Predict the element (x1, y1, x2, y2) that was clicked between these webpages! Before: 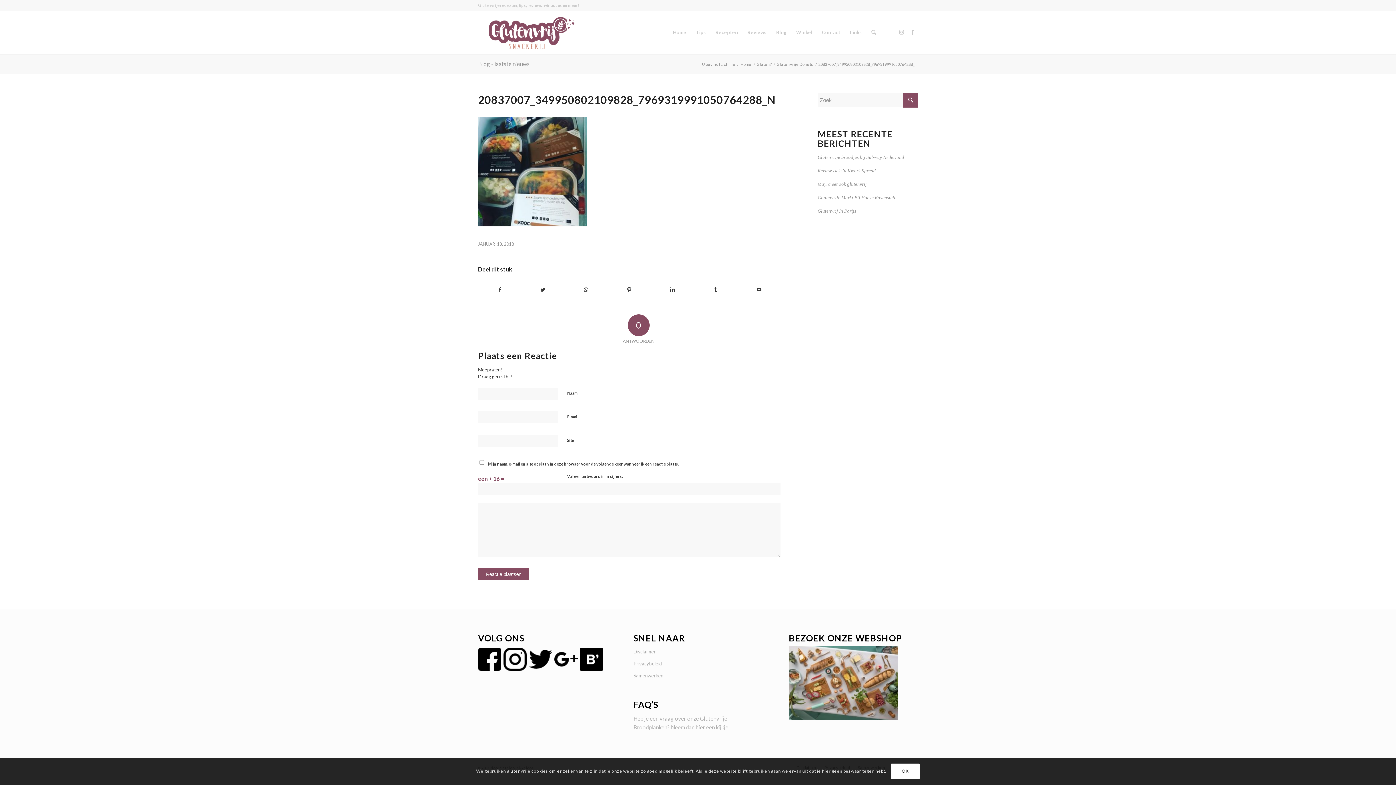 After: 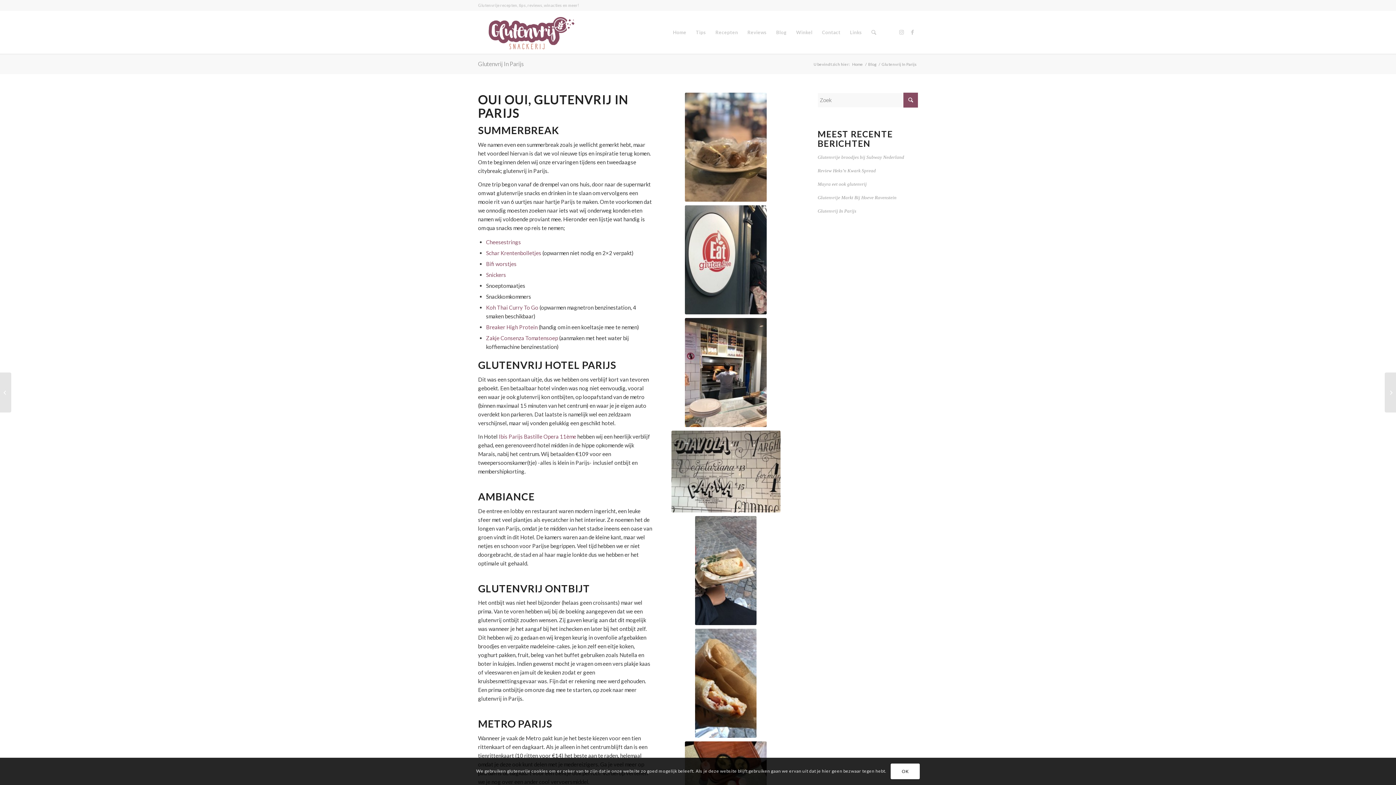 Action: bbox: (817, 208, 856, 213) label: Glutenvrij In Parijs